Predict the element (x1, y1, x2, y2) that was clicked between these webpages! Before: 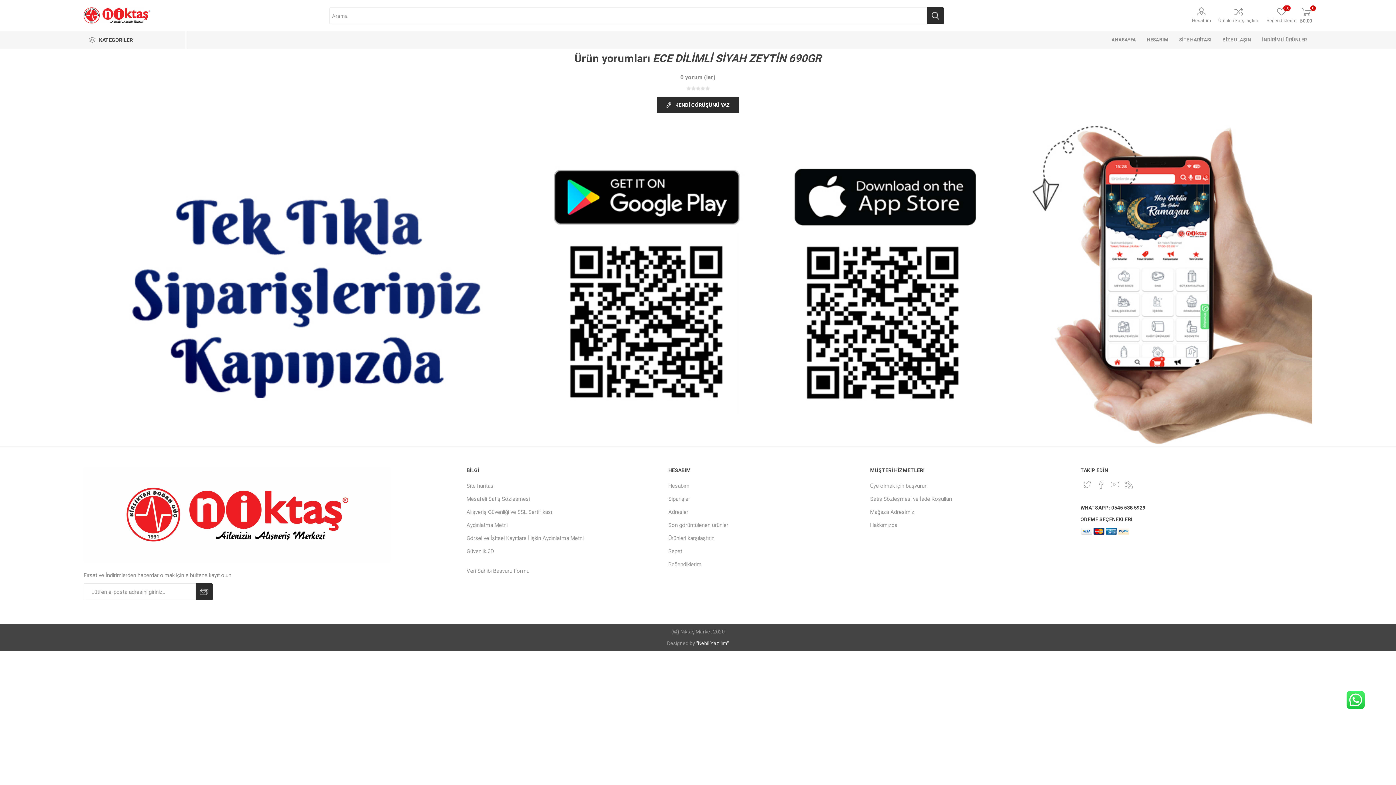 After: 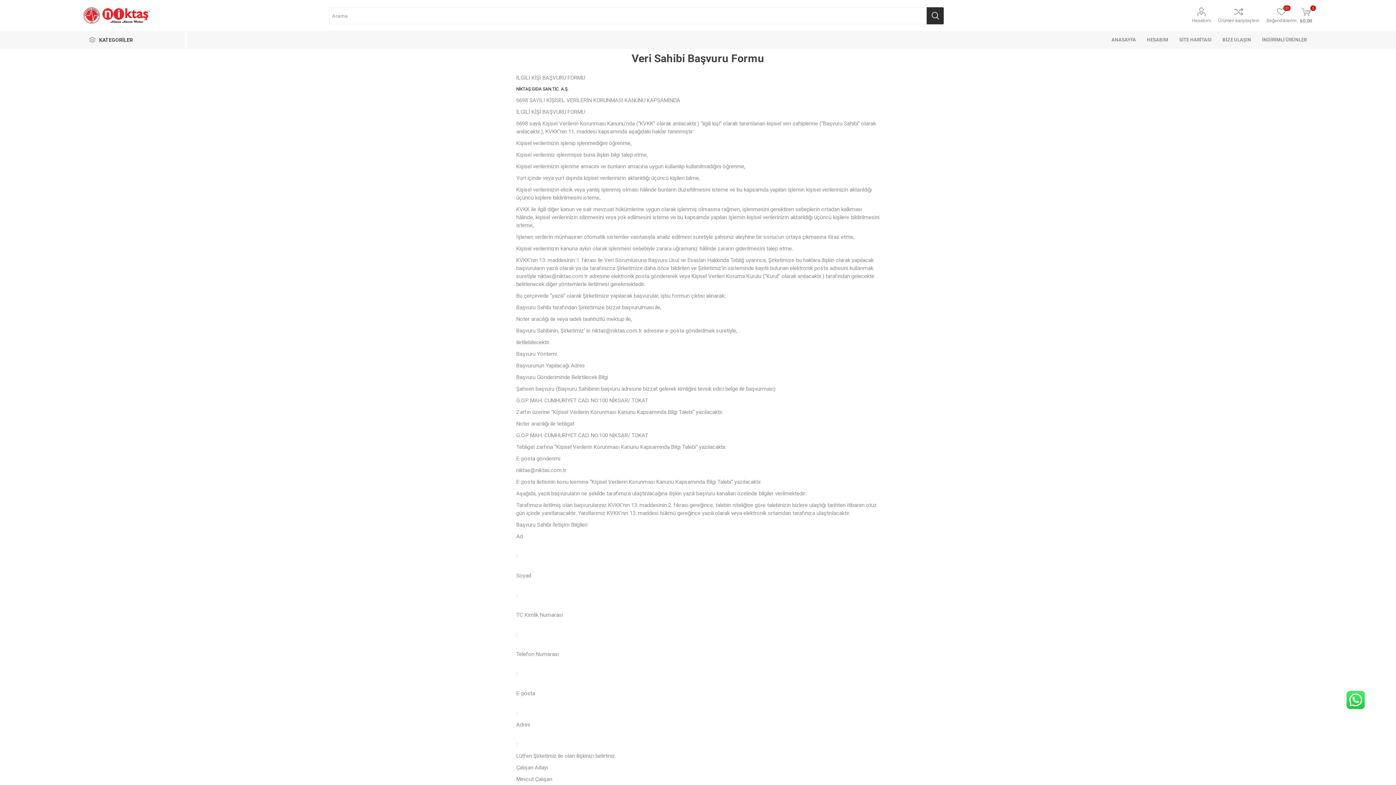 Action: label: Veri Sahibi Başvuru Formu bbox: (466, 568, 529, 574)